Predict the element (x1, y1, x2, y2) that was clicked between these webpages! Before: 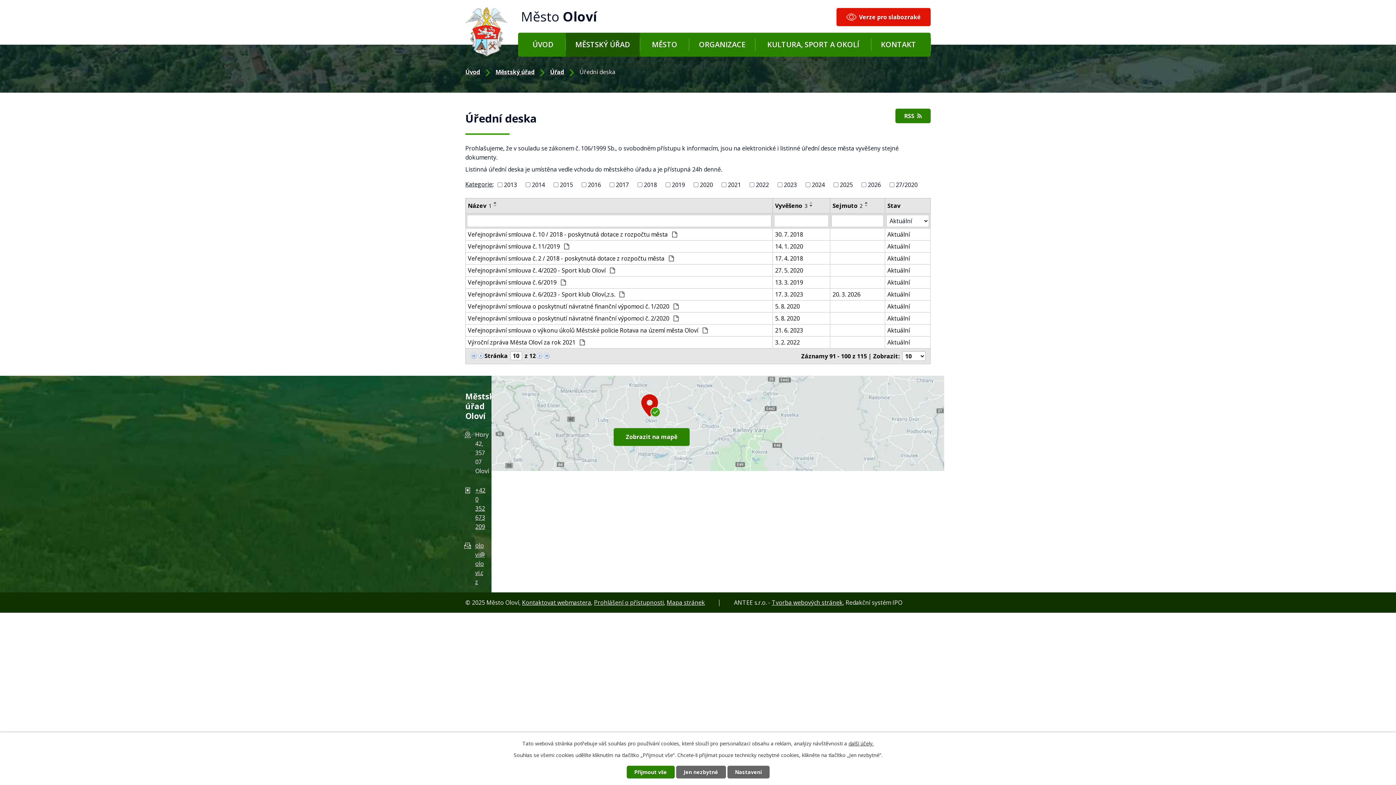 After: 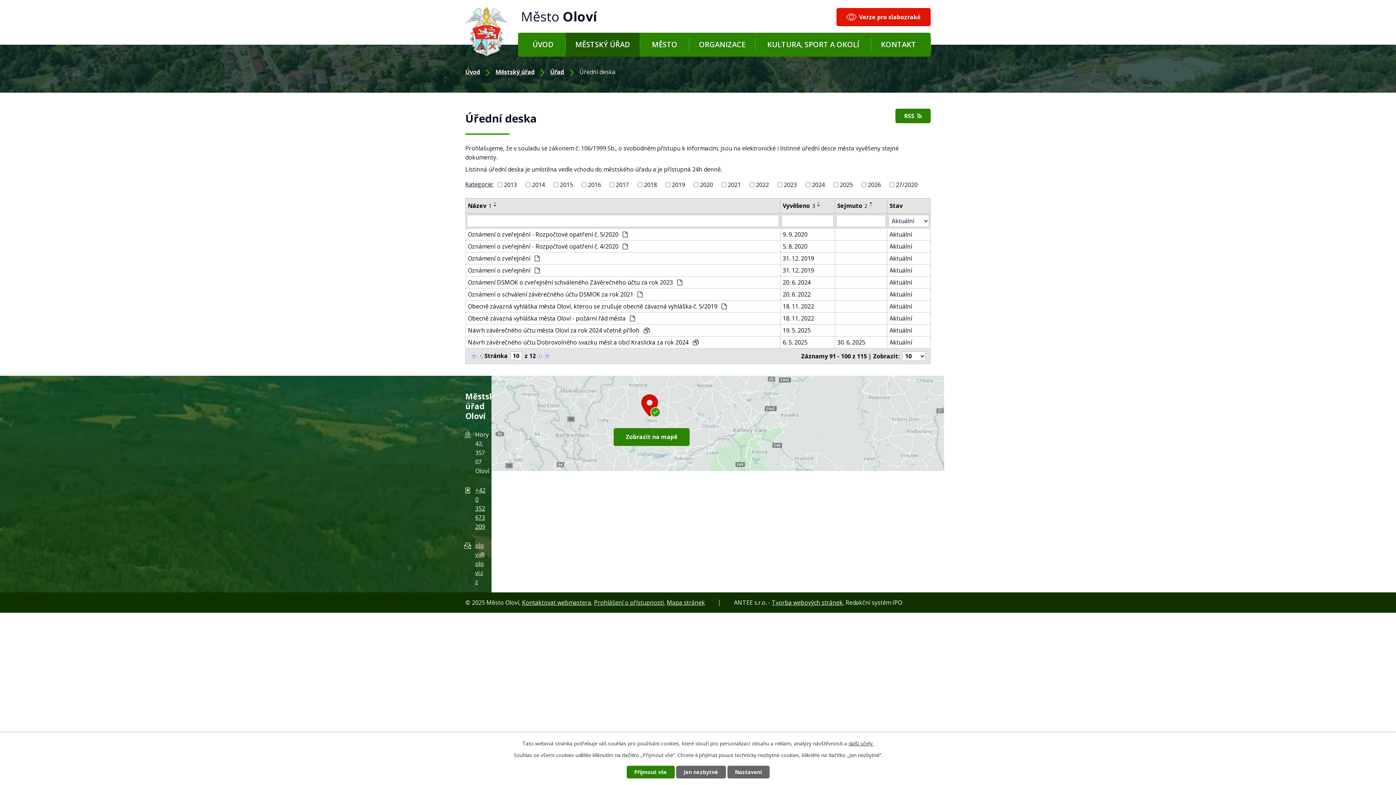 Action: label: Název1 bbox: (468, 201, 491, 210)